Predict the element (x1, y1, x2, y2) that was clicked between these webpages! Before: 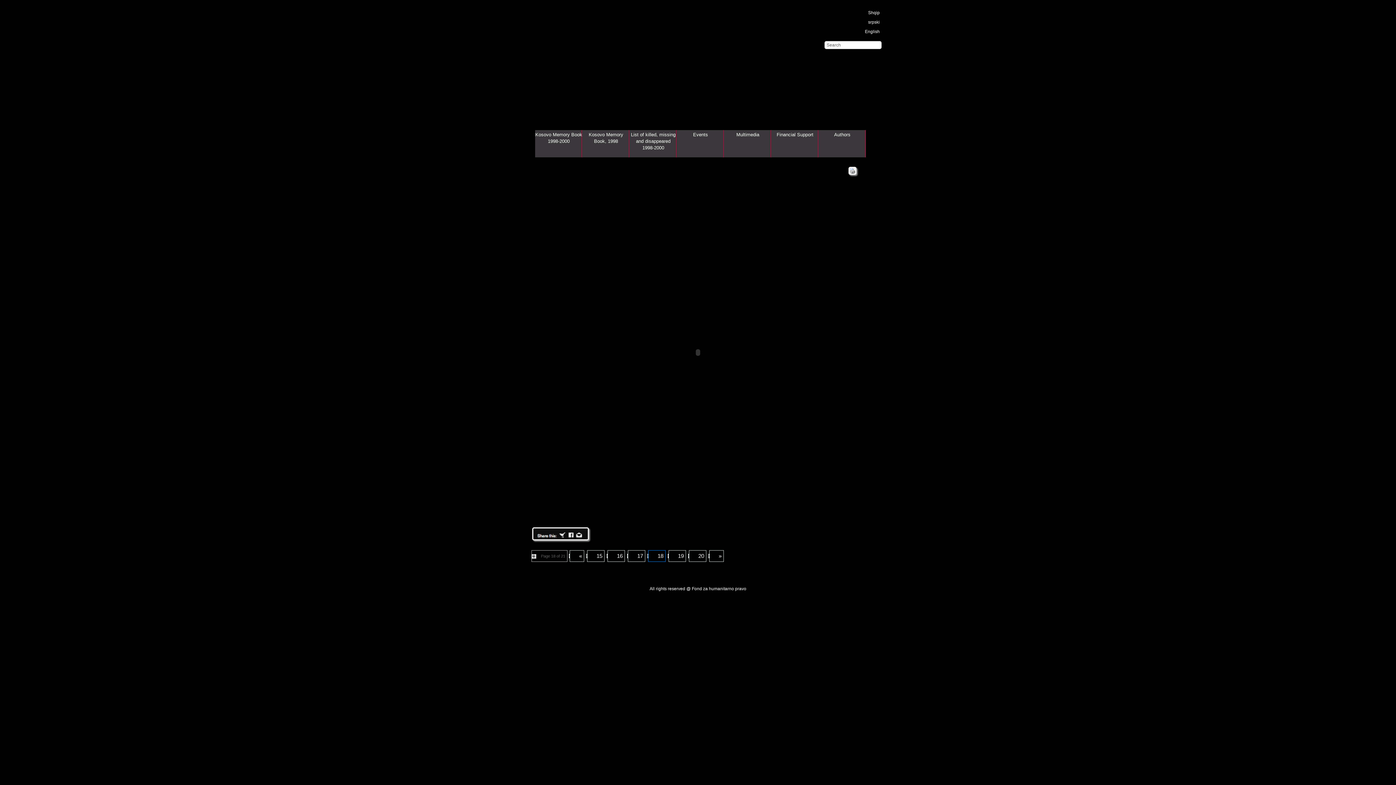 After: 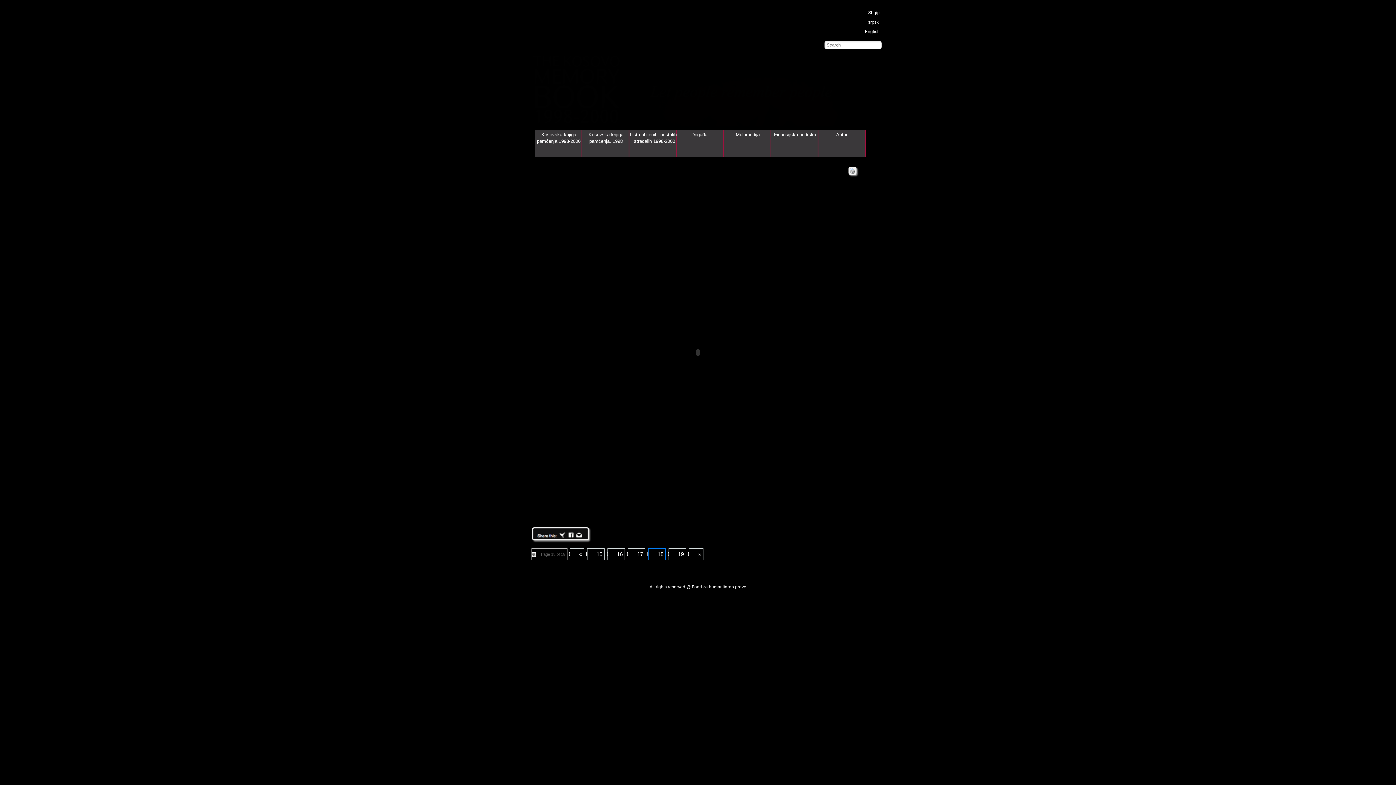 Action: label: srpski bbox: (868, 20, 880, 25)